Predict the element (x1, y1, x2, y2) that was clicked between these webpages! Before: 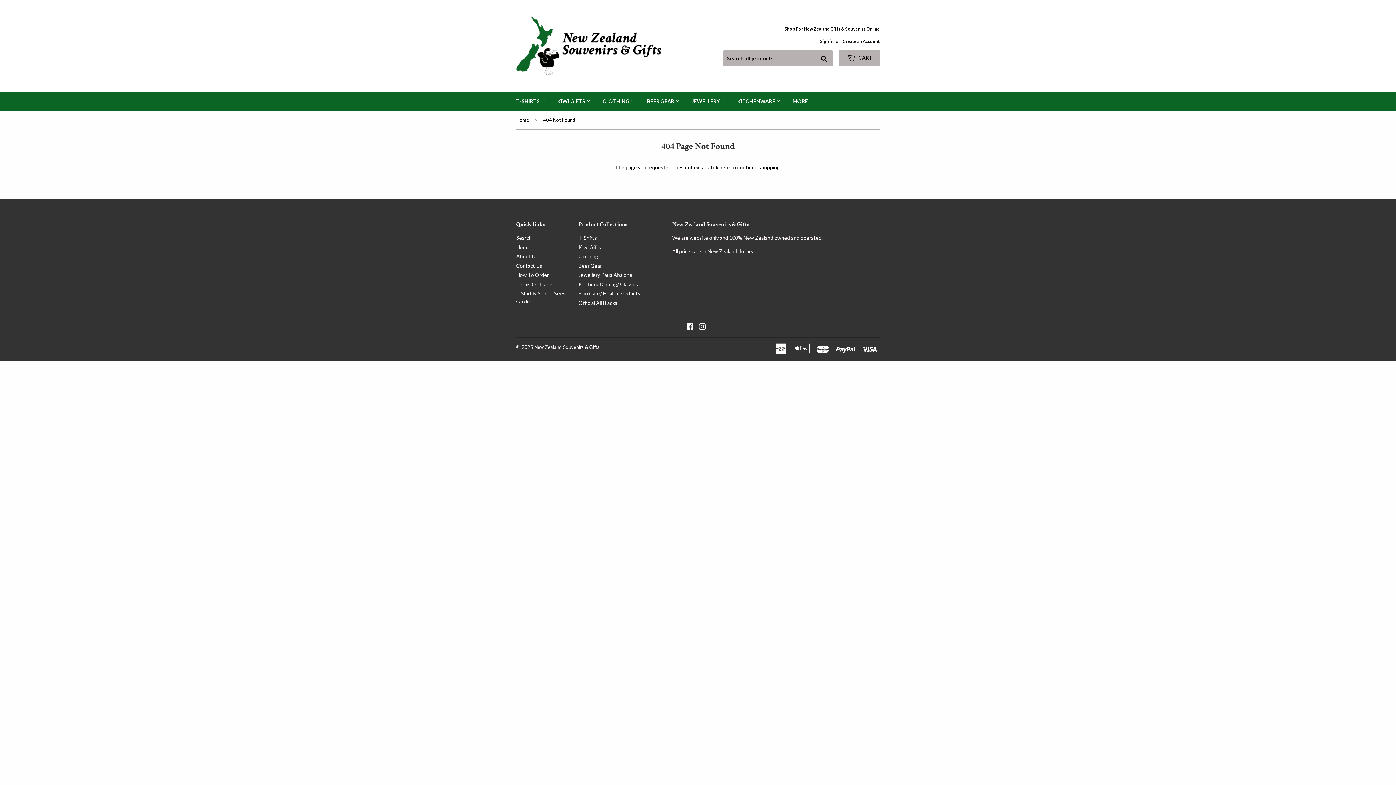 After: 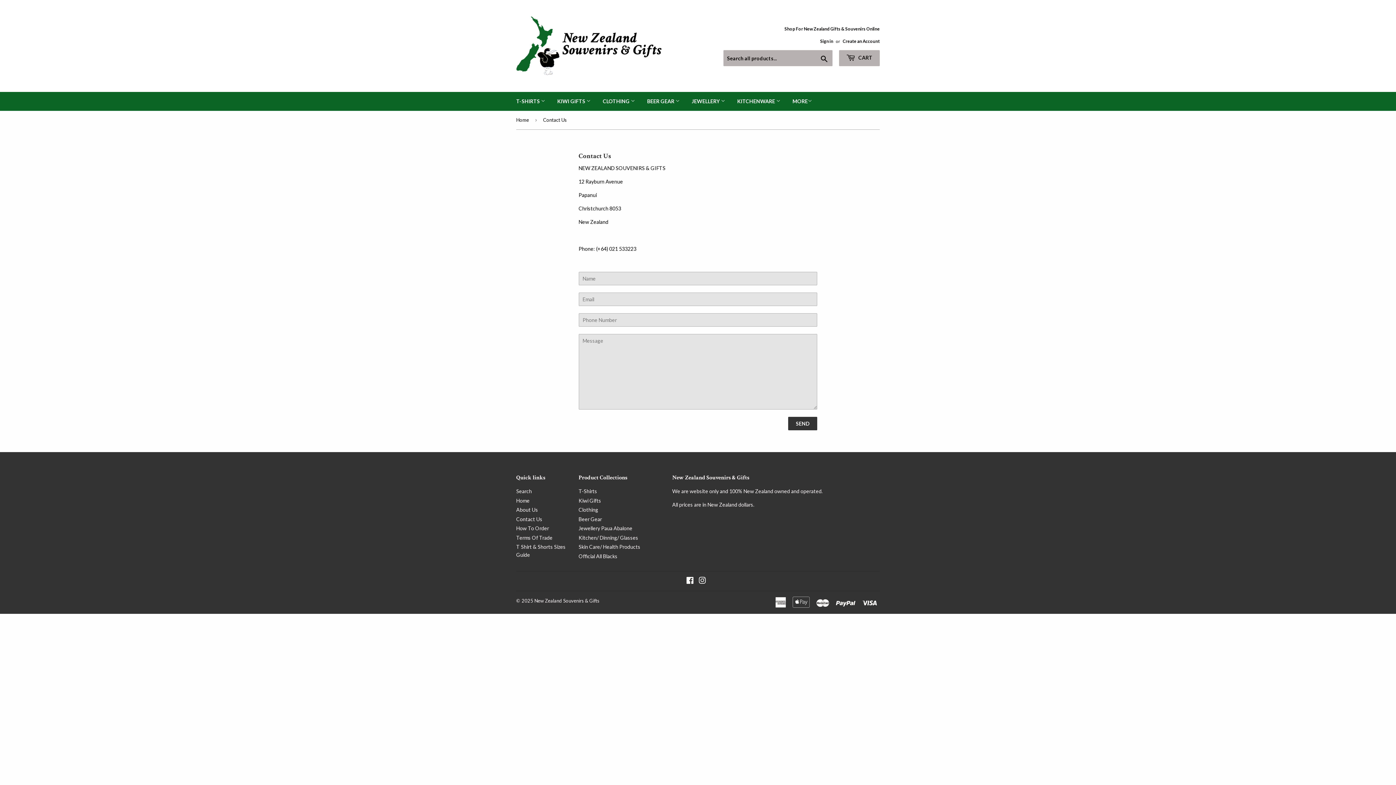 Action: bbox: (516, 262, 542, 268) label: Contact Us